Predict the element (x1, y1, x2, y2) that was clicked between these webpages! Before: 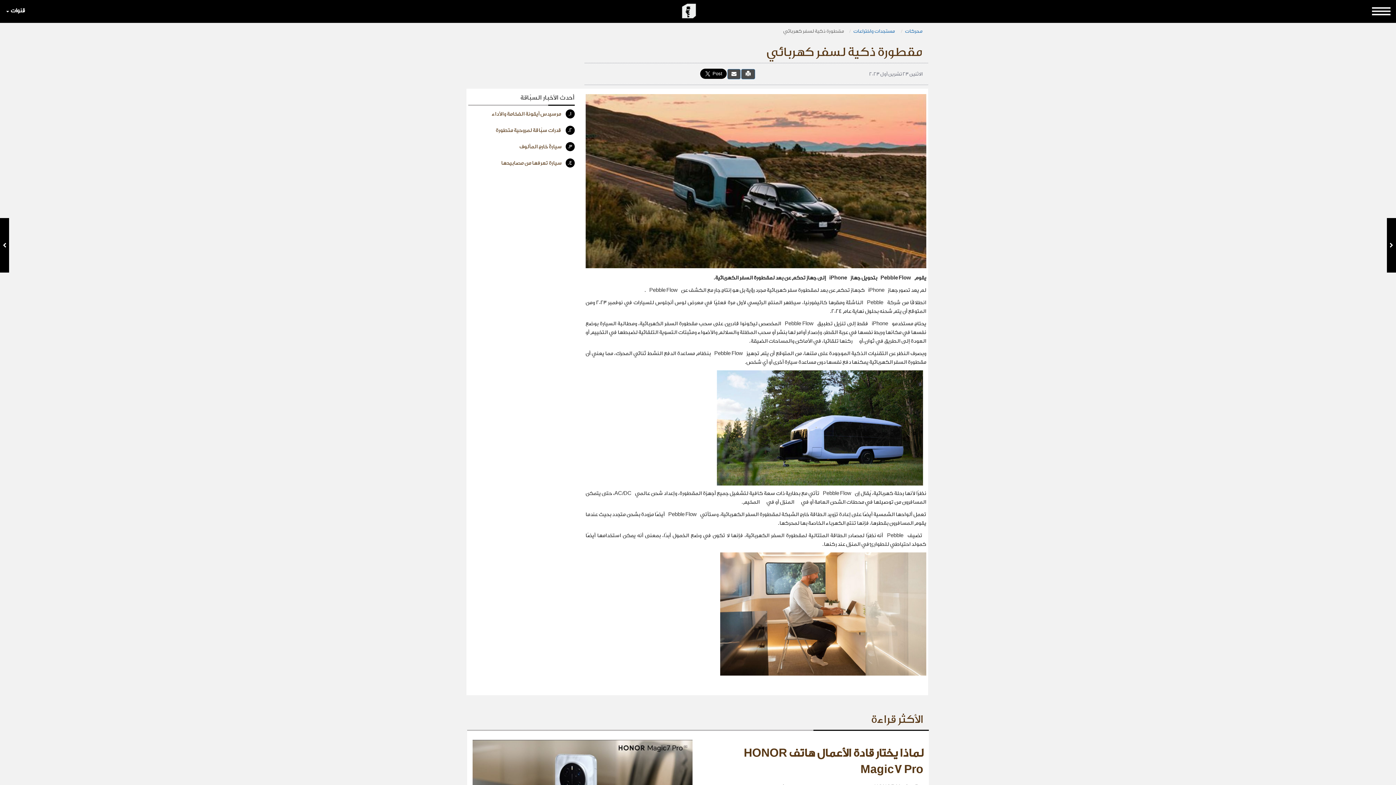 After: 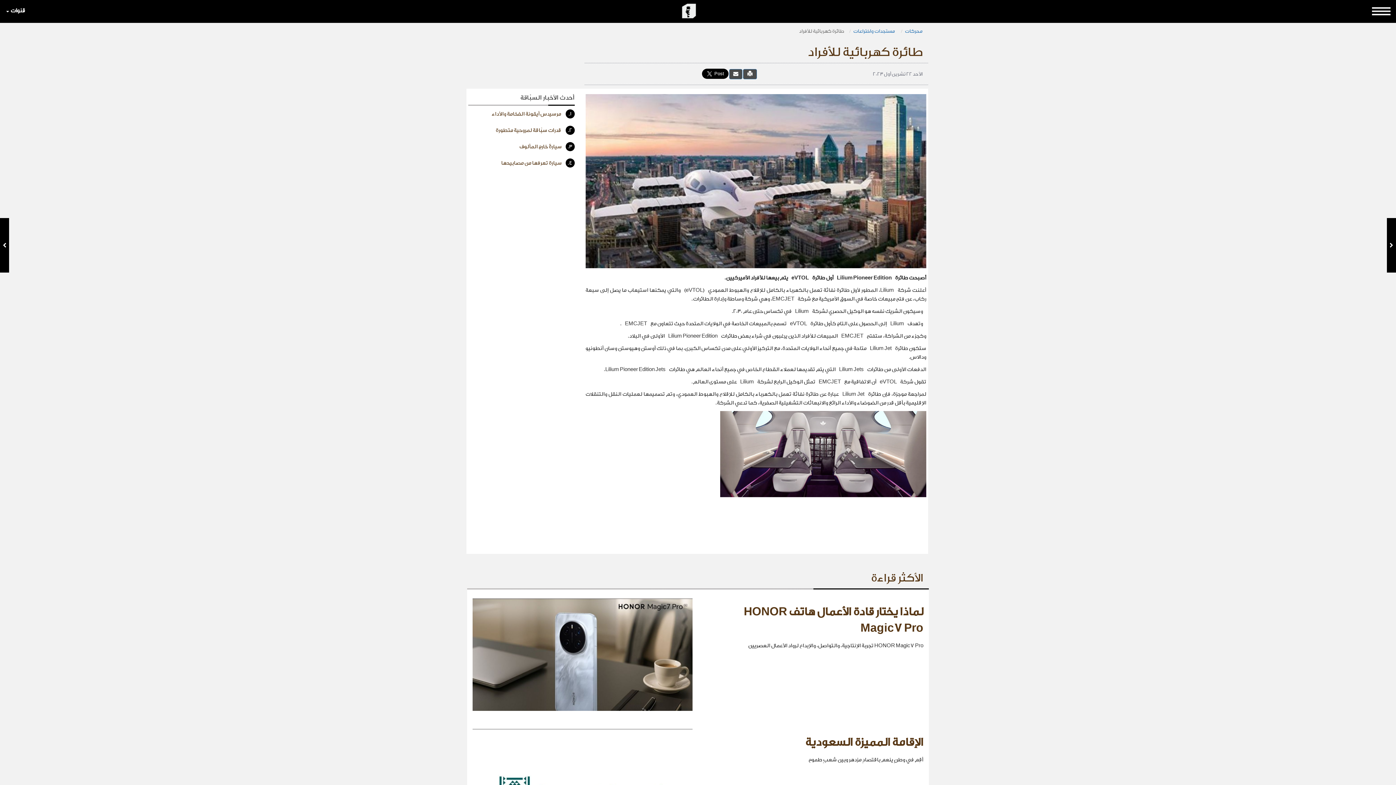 Action: bbox: (1387, 218, 1396, 272)